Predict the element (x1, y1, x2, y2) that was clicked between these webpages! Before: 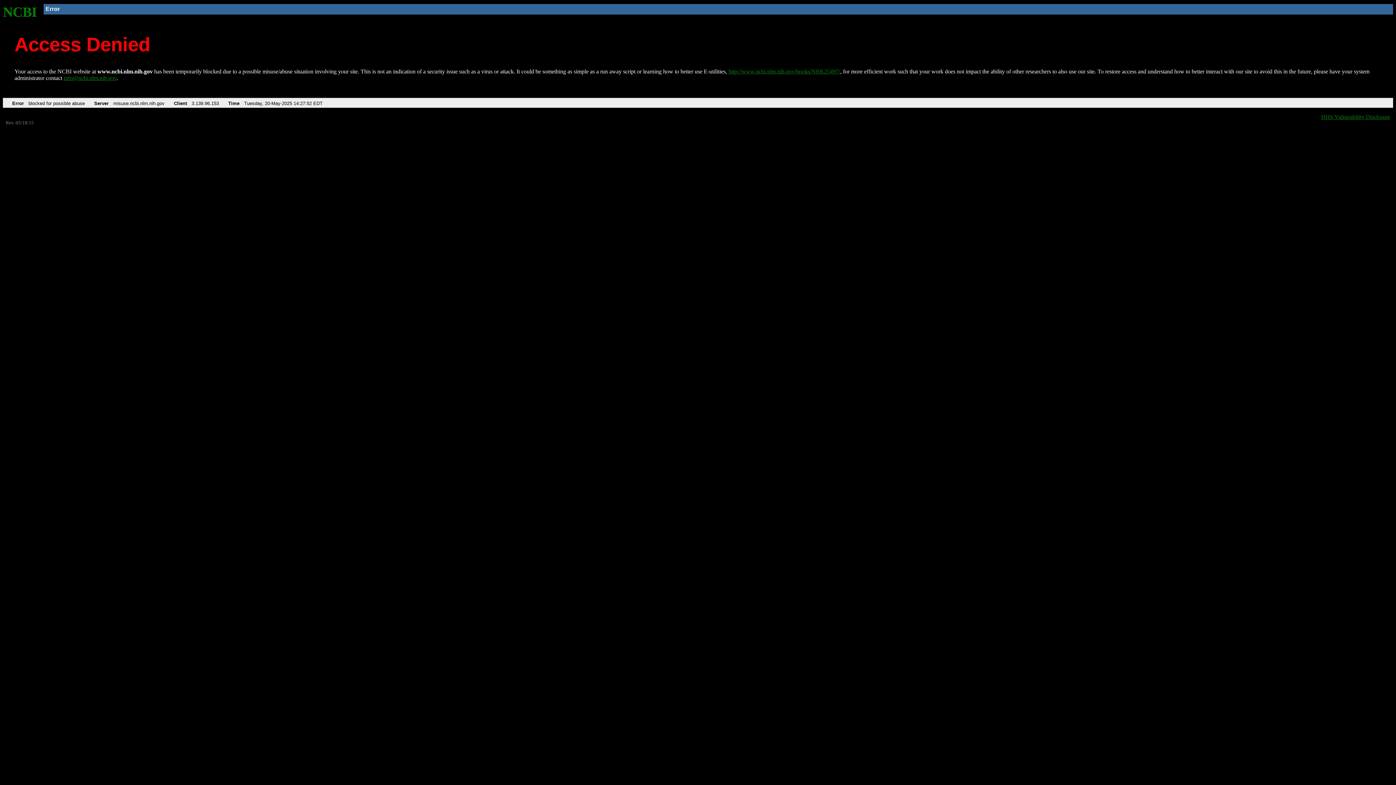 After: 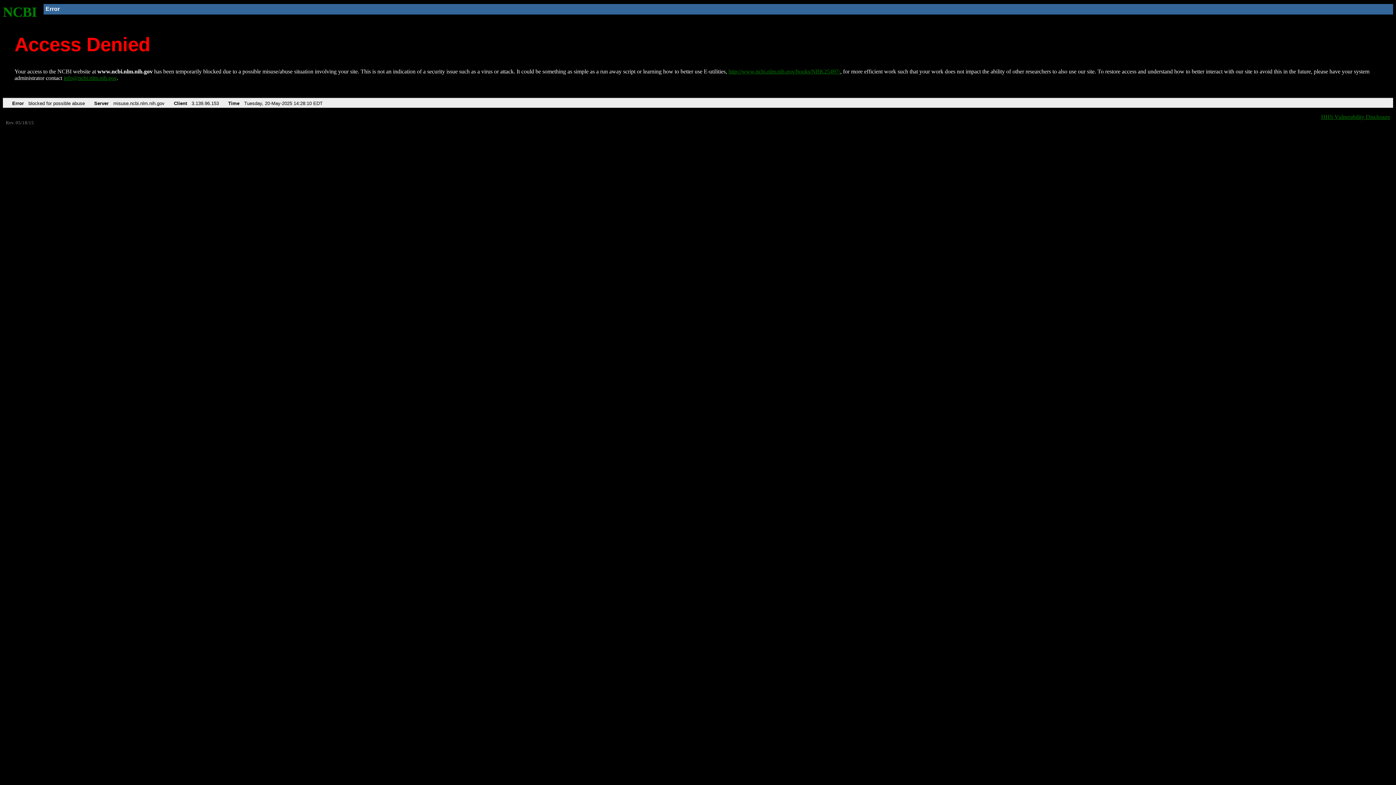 Action: label: http://www.ncbi.nlm.nih.gov/books/NBK25497/ bbox: (728, 68, 840, 74)